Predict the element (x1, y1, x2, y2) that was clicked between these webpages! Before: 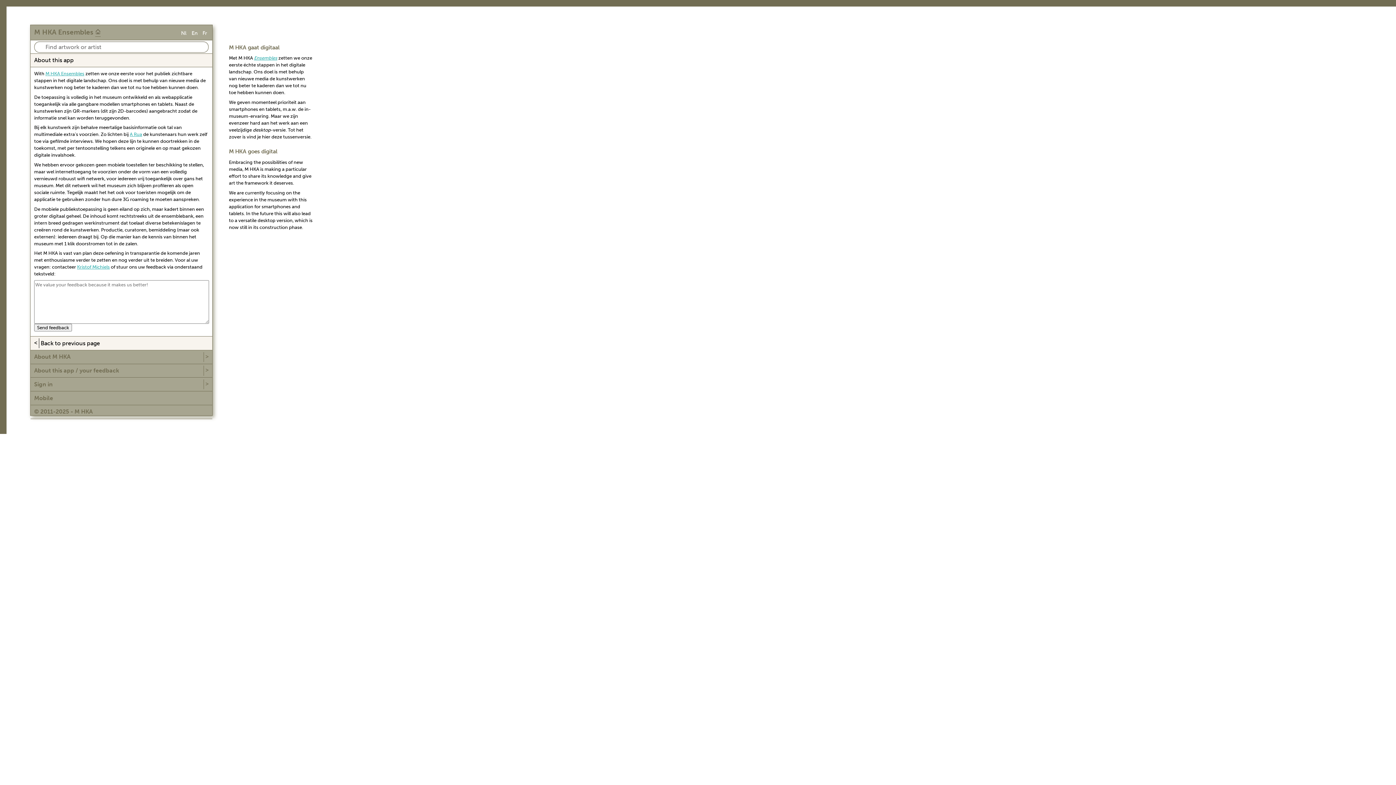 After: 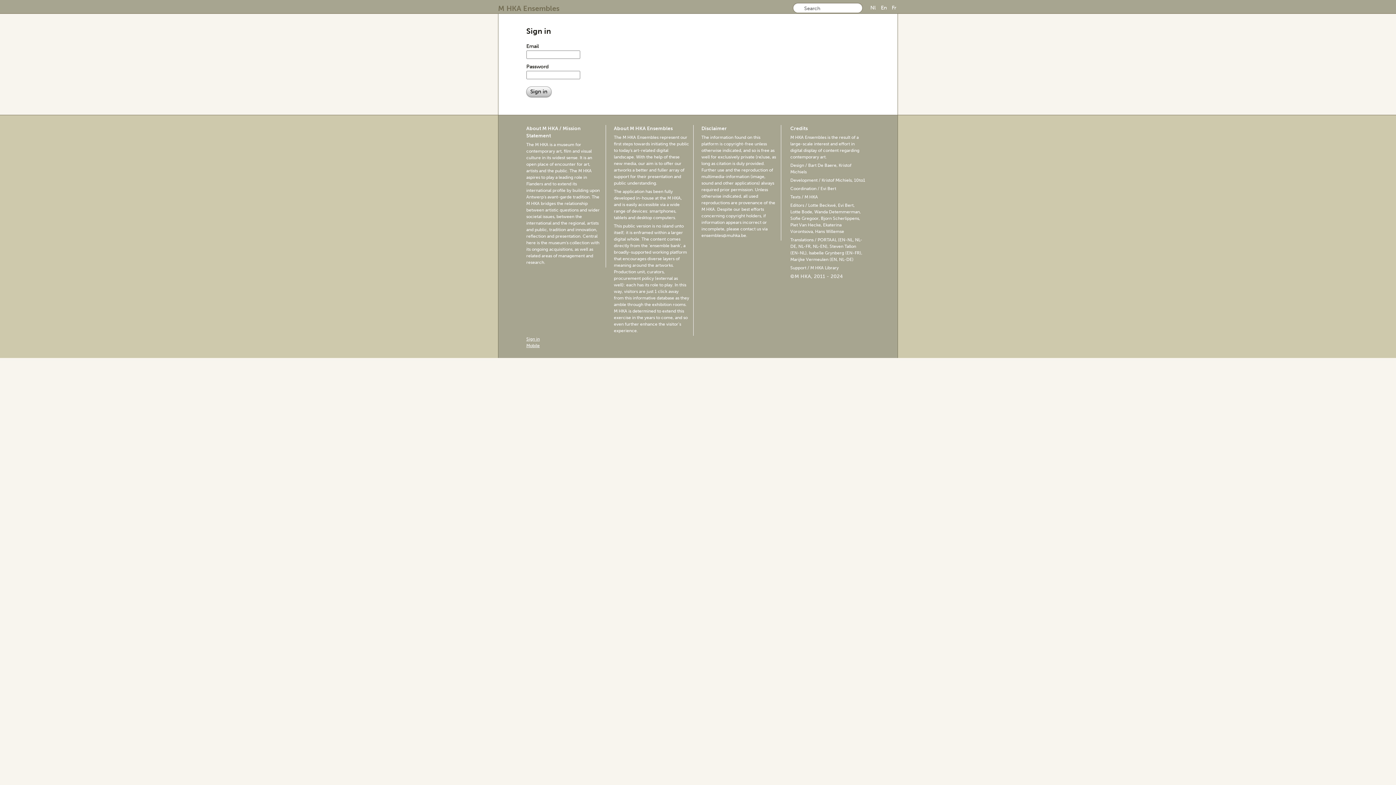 Action: label: Sign in
> bbox: (30, 379, 212, 391)